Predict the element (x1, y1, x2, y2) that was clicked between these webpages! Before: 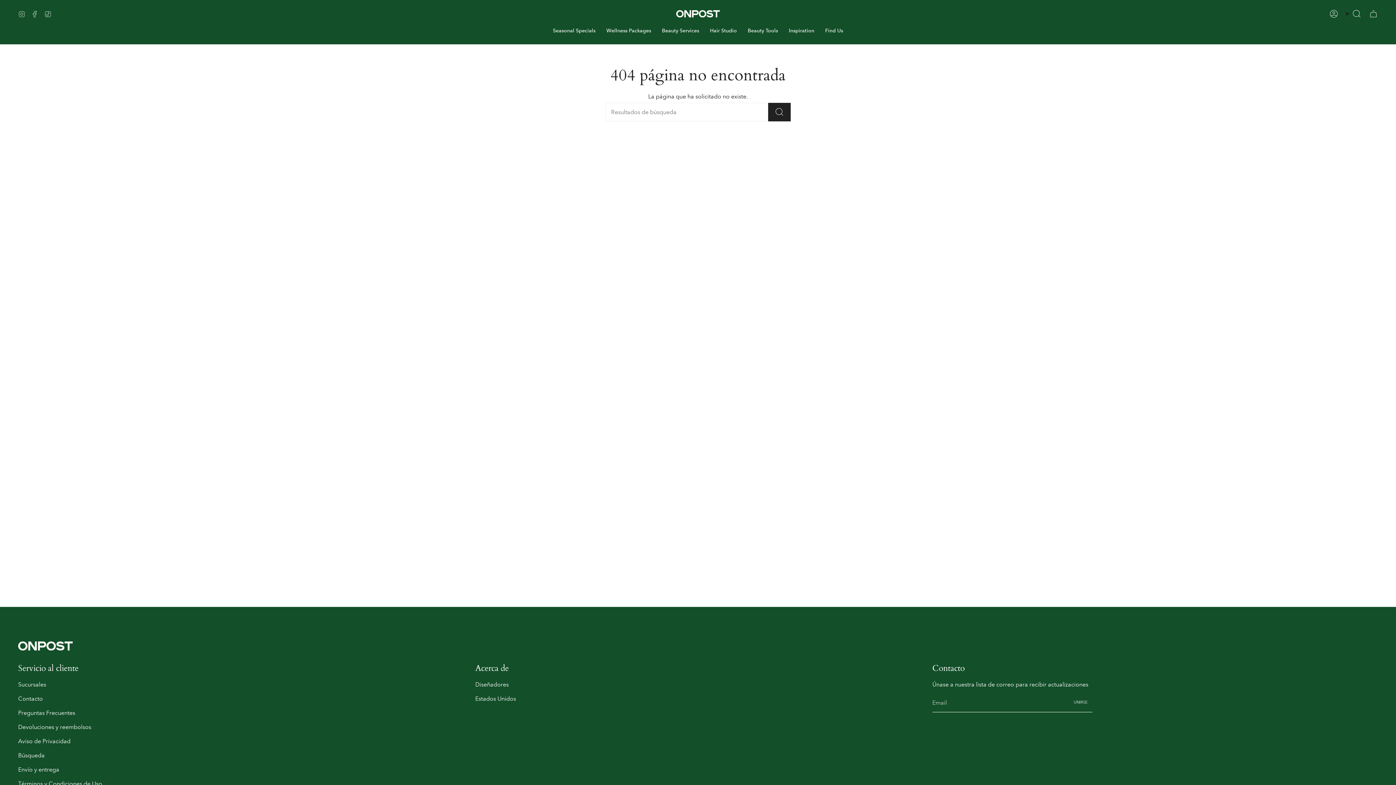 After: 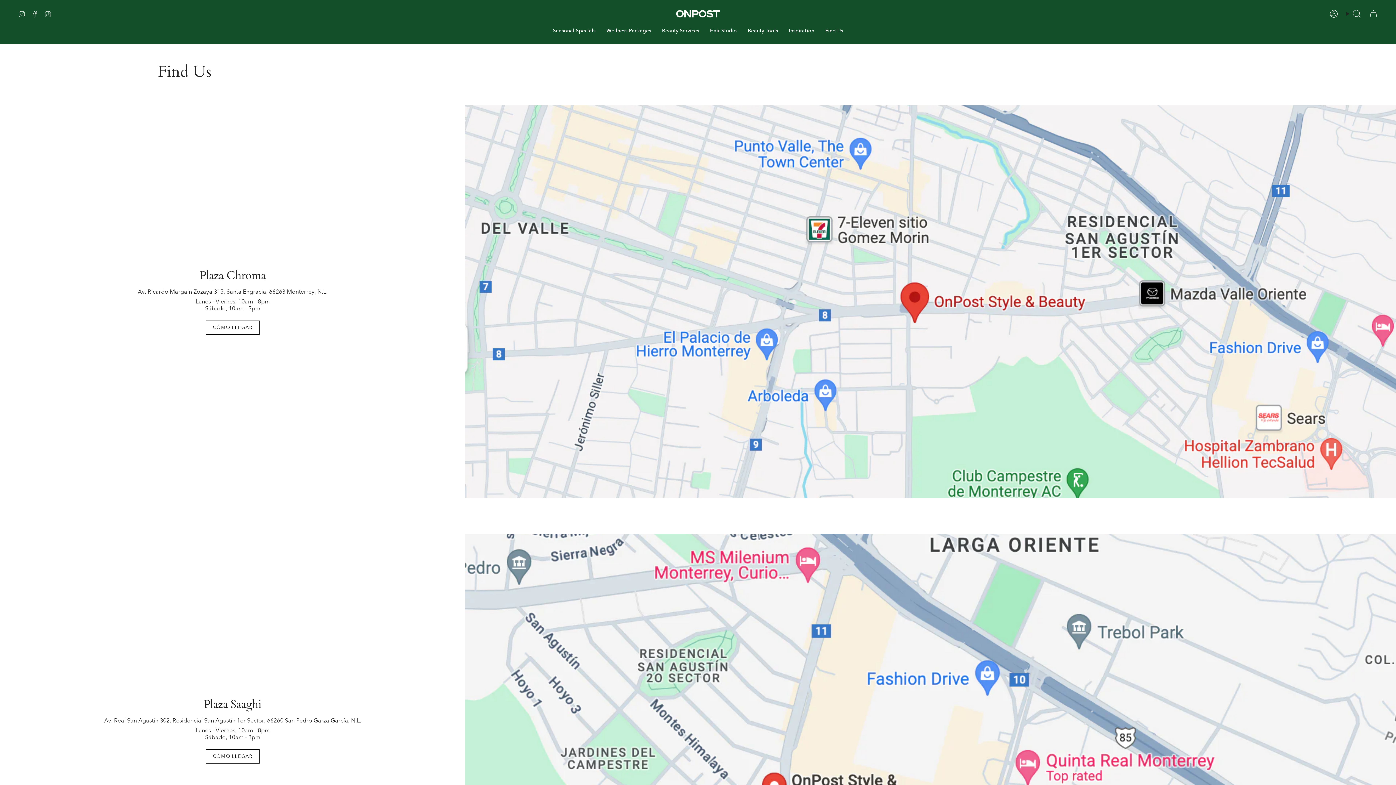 Action: label: Find Us bbox: (820, 22, 848, 38)